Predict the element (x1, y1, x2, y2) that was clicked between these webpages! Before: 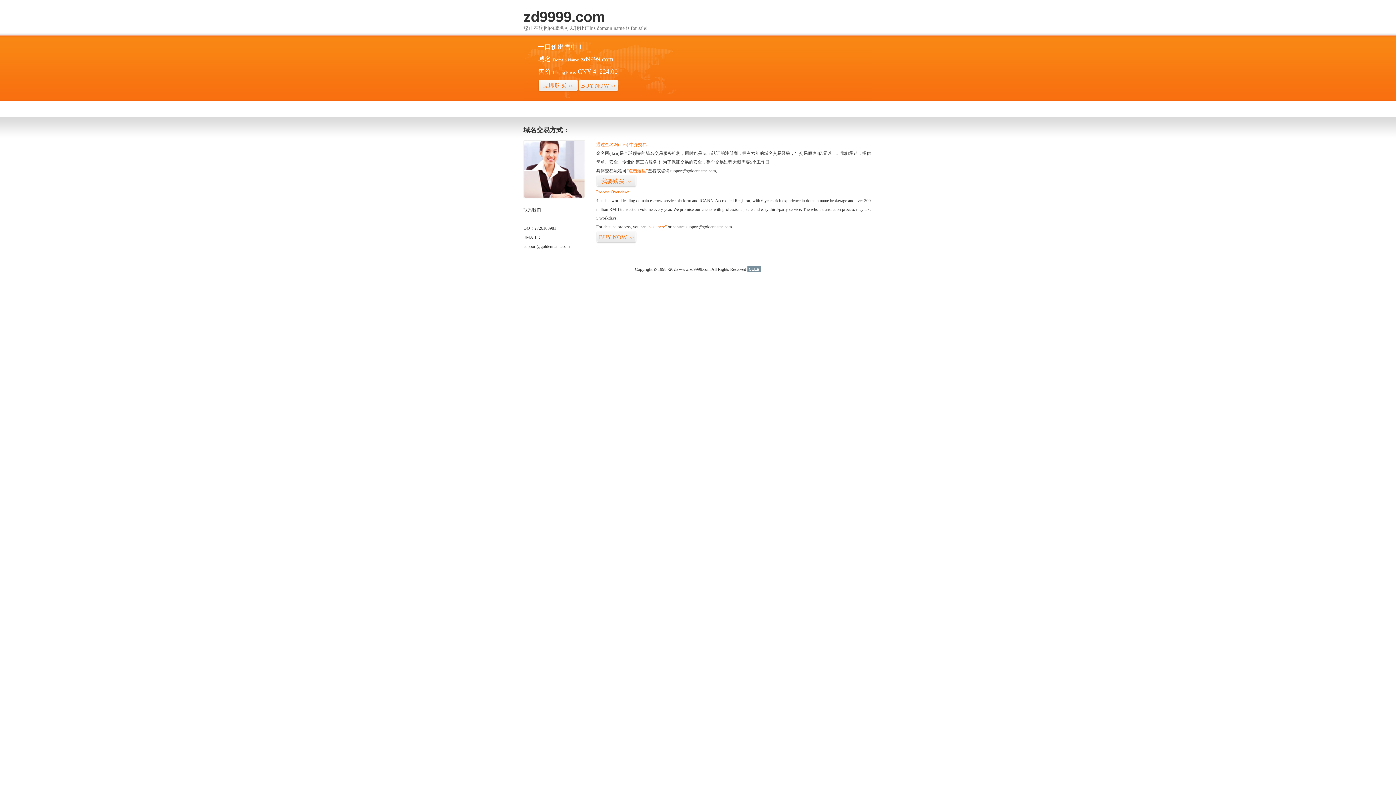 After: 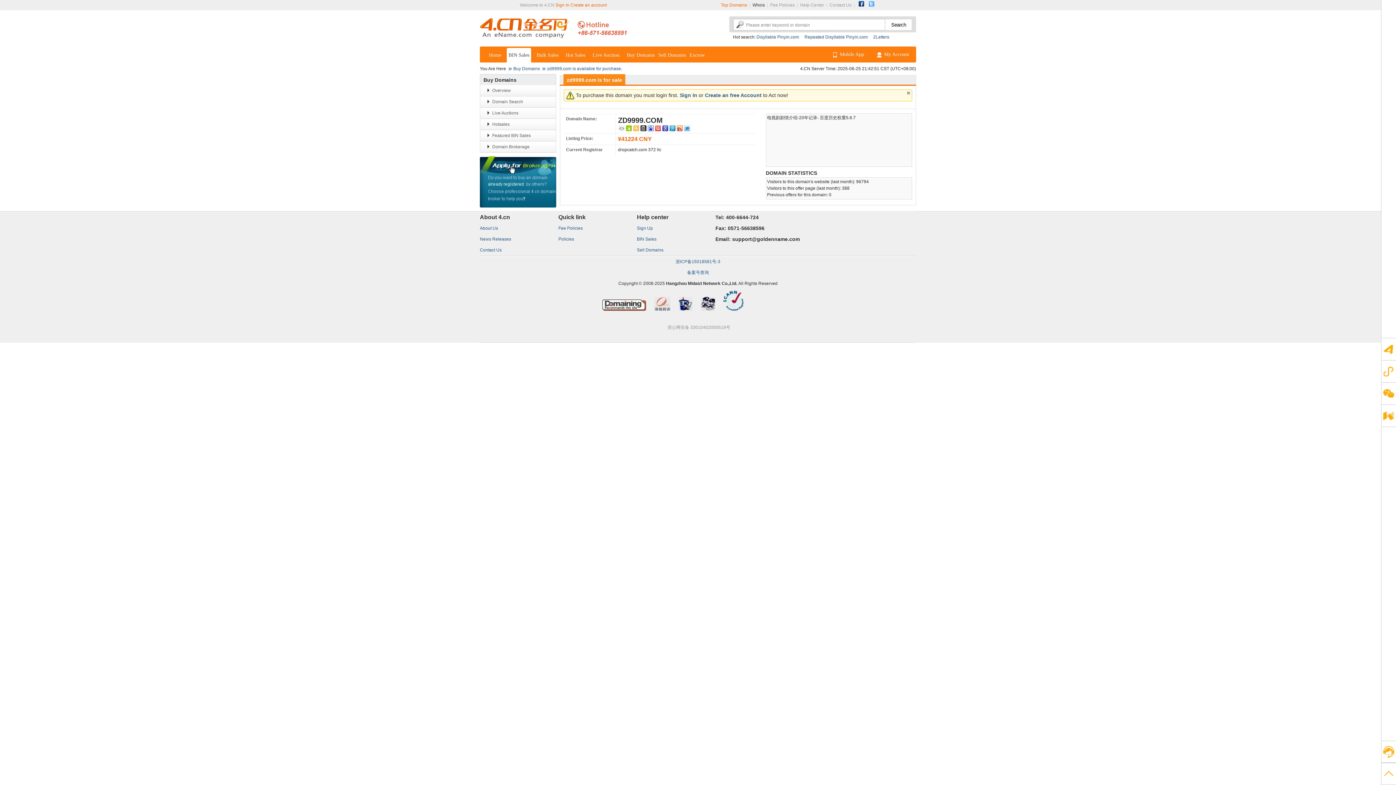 Action: bbox: (538, 79, 578, 92) label: 立即购买>>